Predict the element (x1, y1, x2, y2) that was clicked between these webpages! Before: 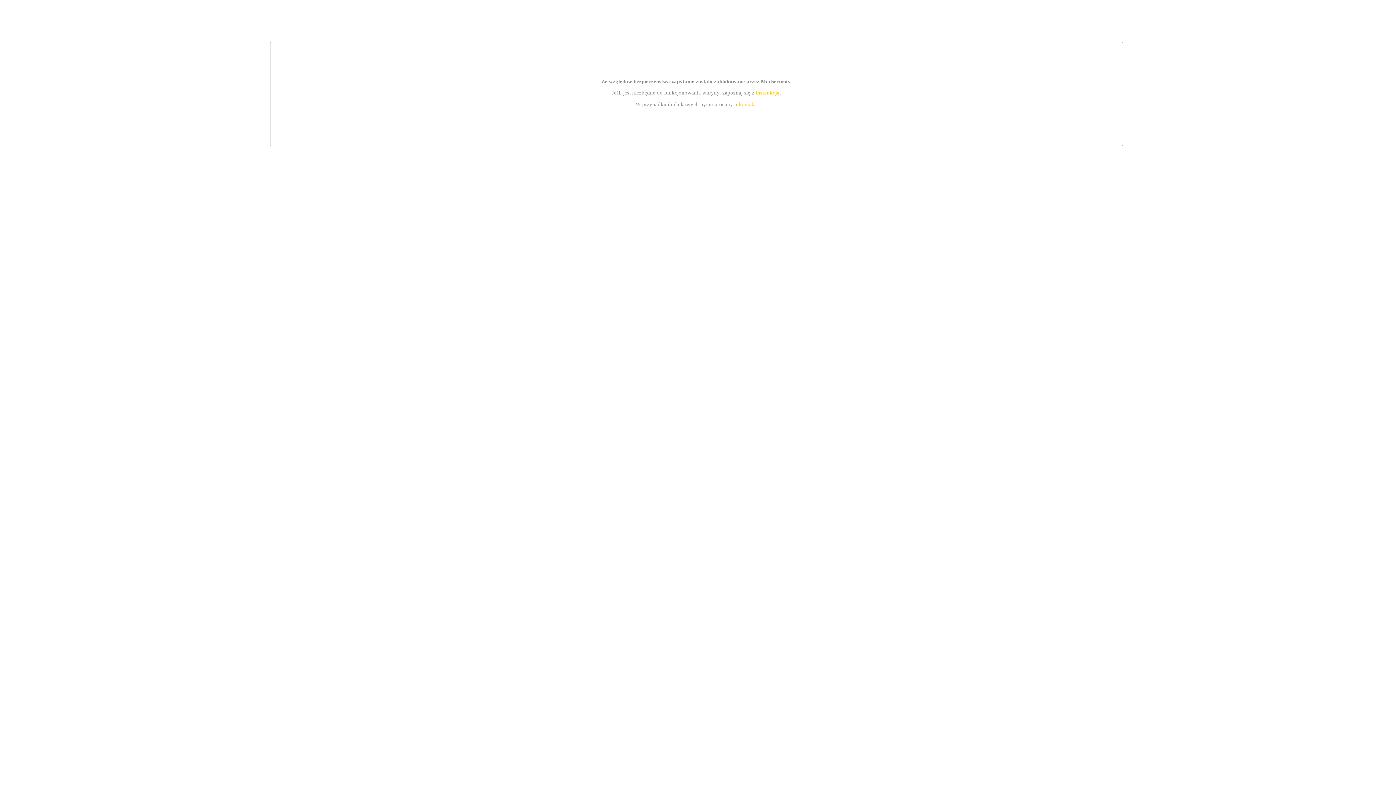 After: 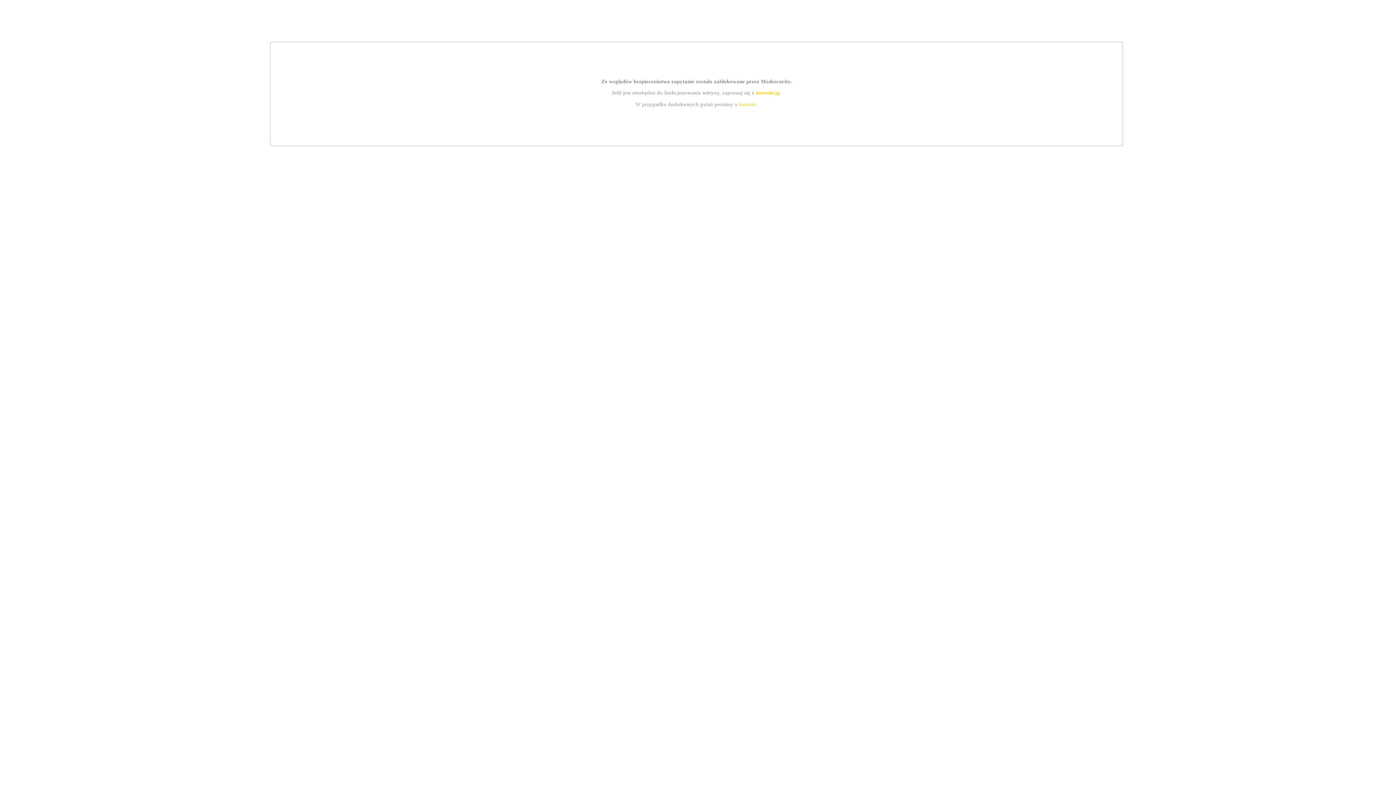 Action: bbox: (755, 89, 779, 95) label: instrukcją